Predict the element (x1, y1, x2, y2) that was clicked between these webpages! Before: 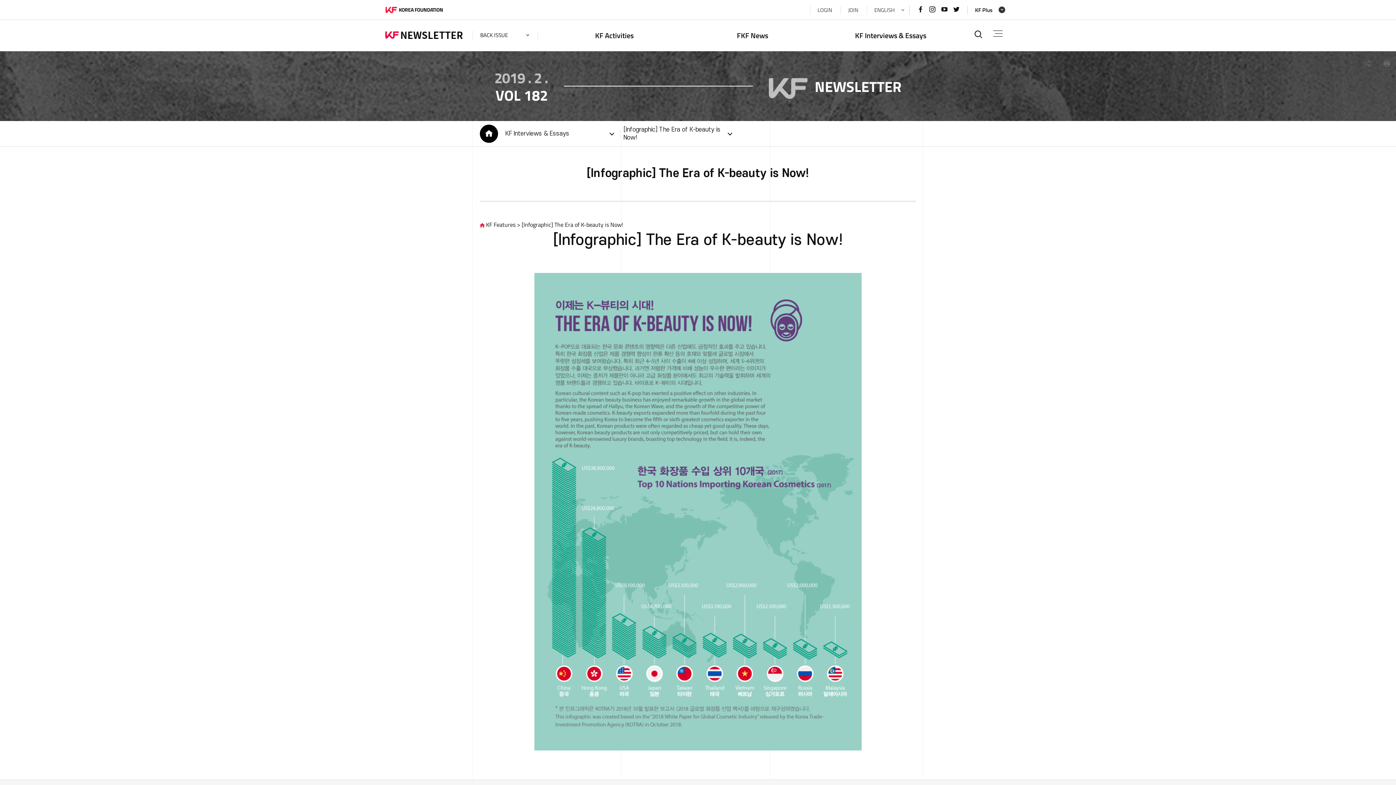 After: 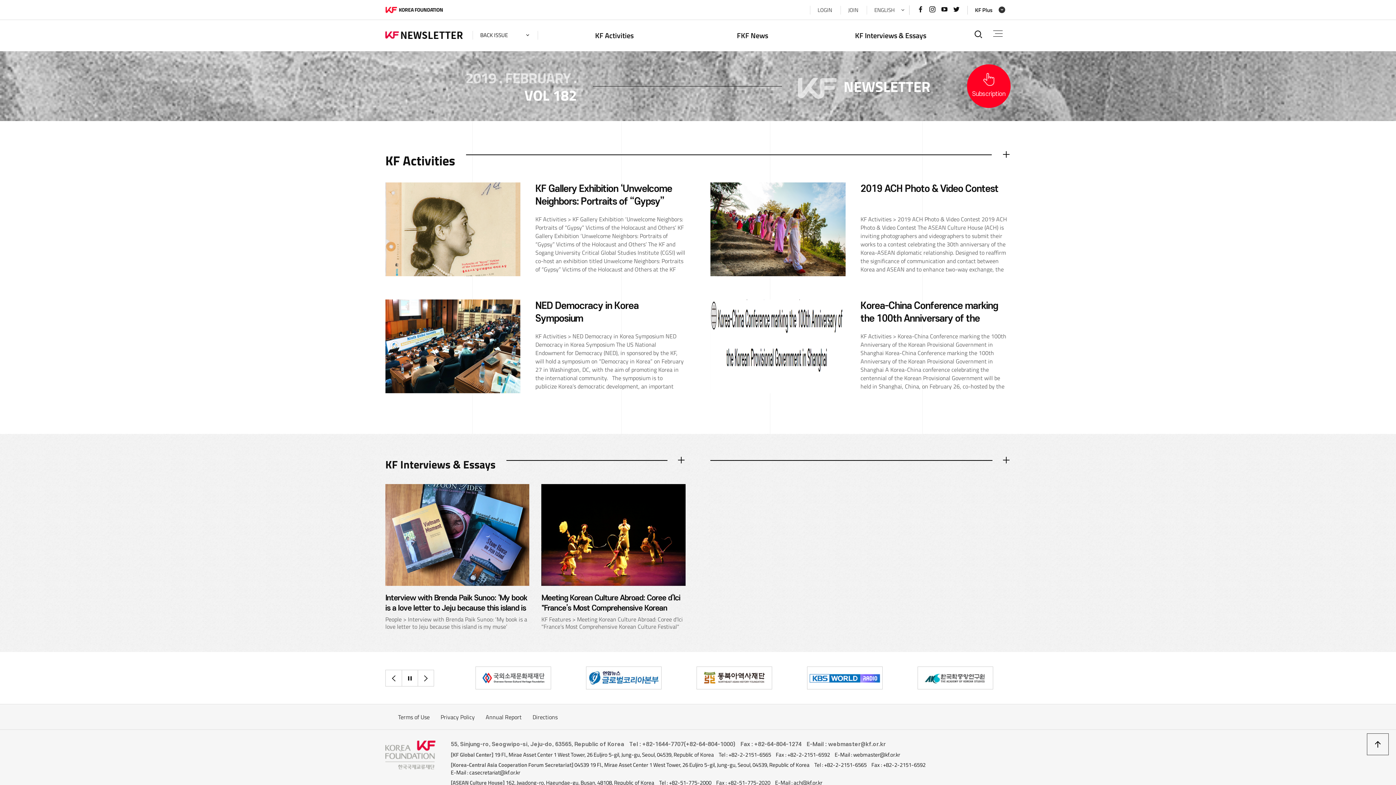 Action: bbox: (385, 27, 462, 40)